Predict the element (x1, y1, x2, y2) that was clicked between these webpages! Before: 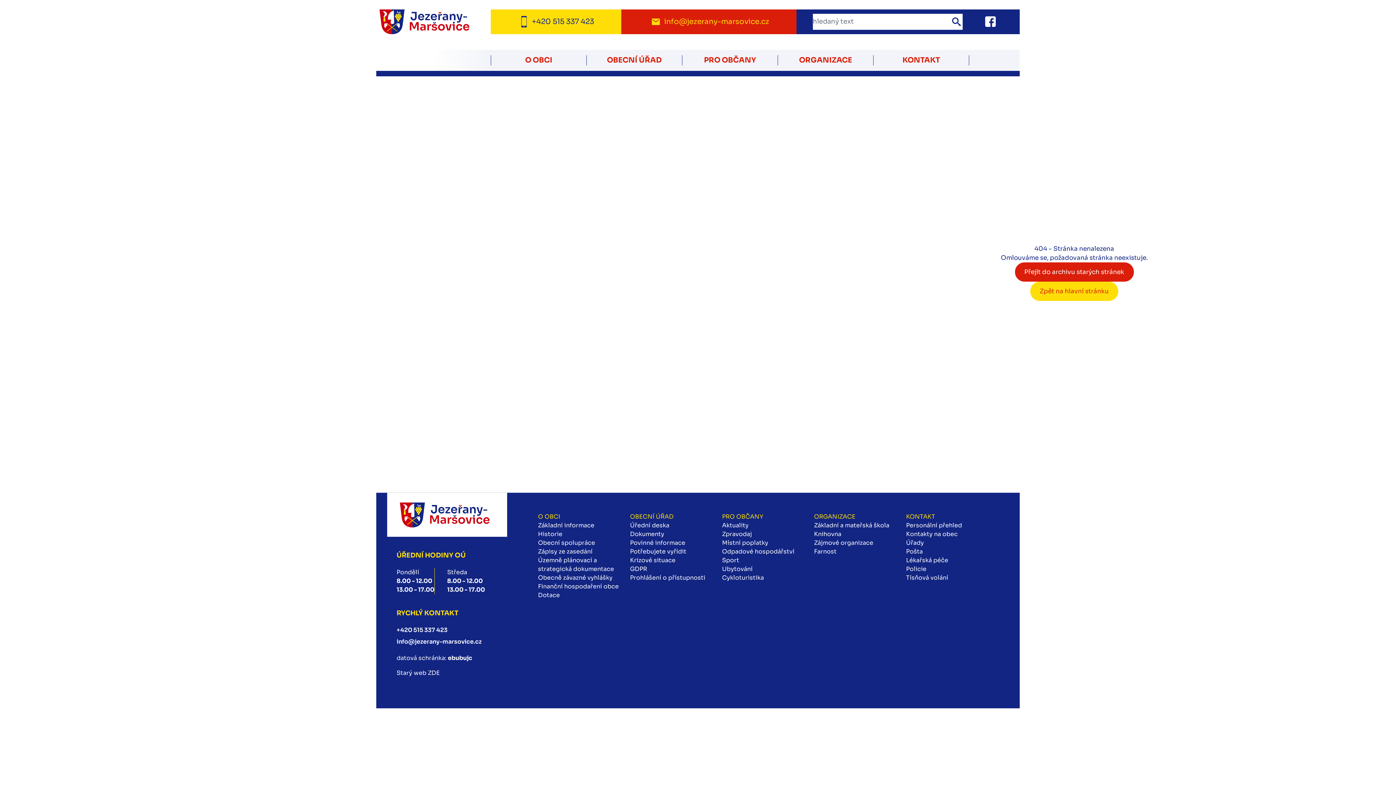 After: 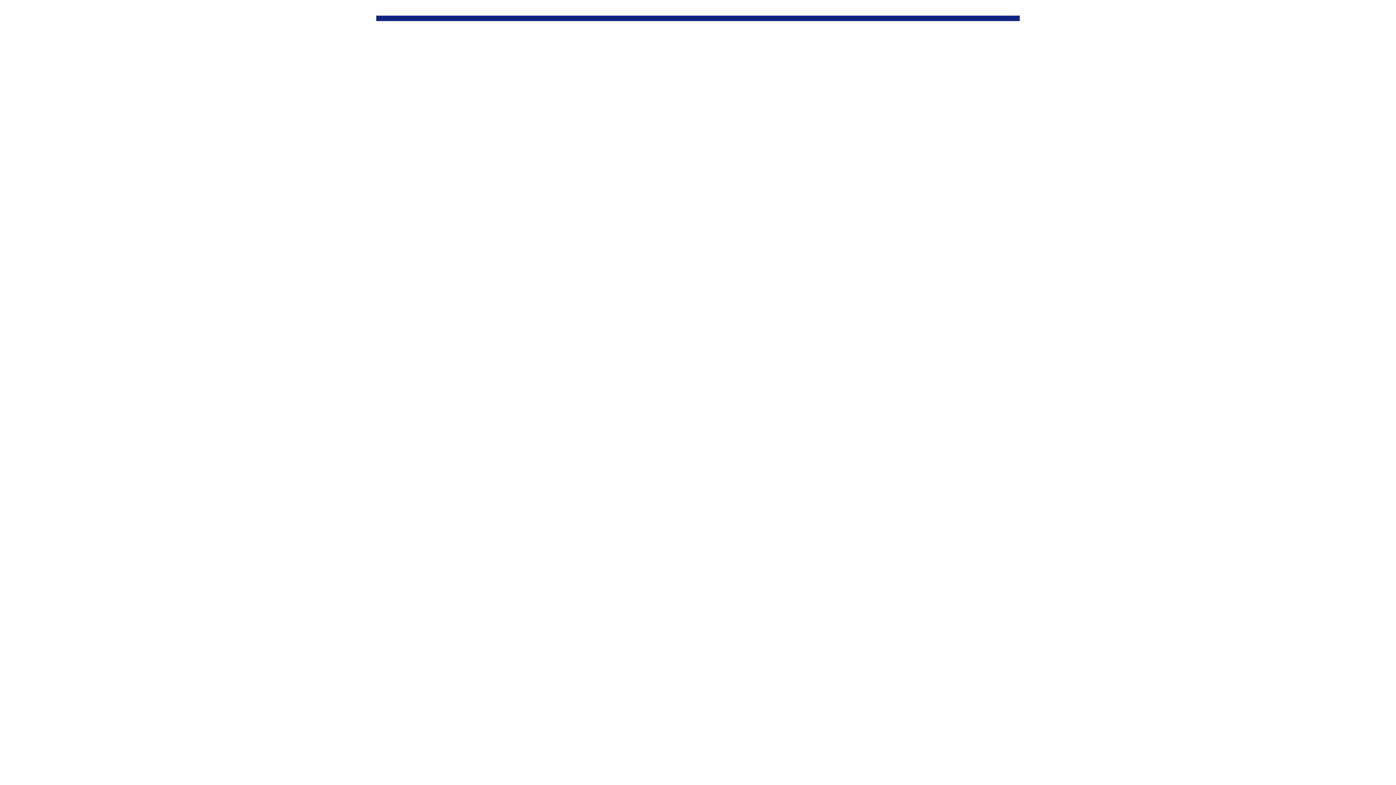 Action: label: Krizové situace bbox: (630, 556, 722, 565)